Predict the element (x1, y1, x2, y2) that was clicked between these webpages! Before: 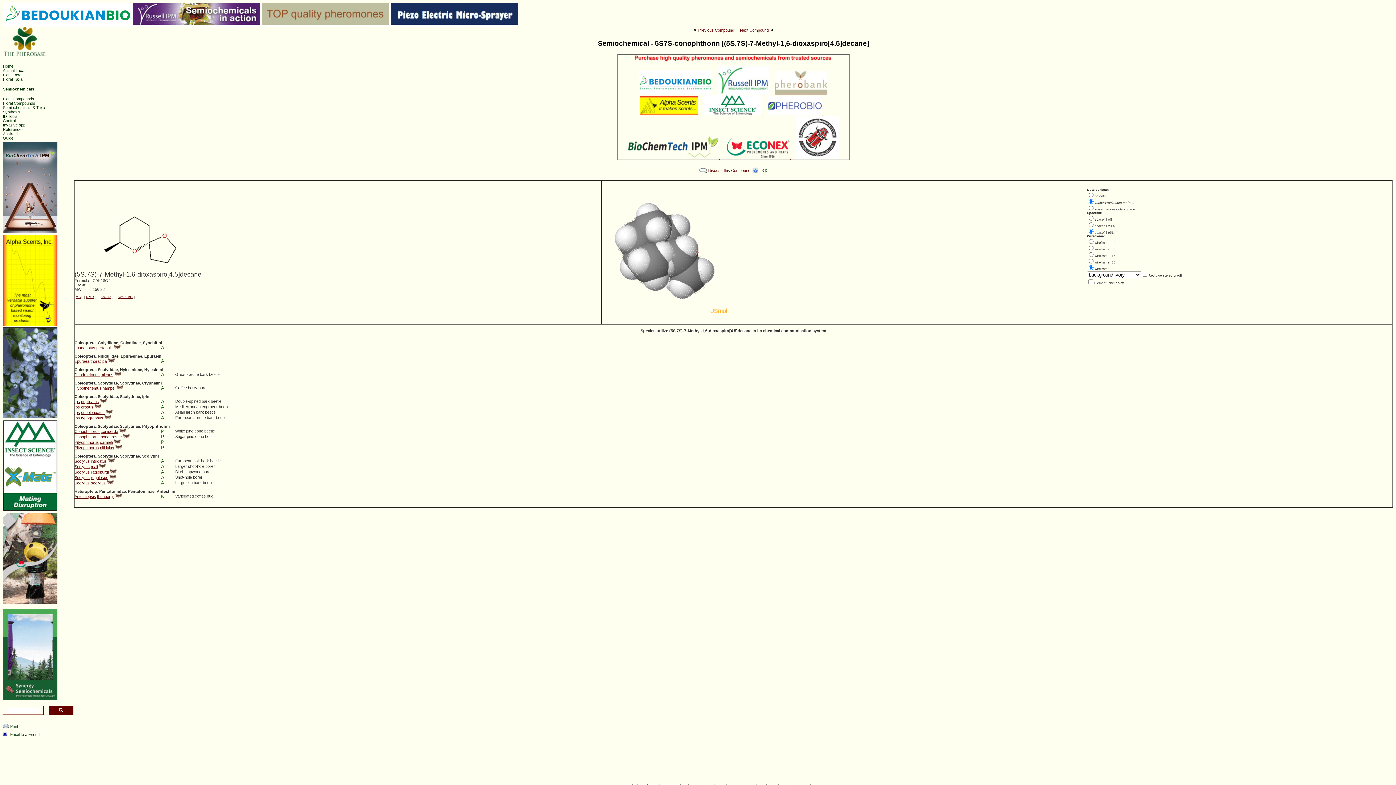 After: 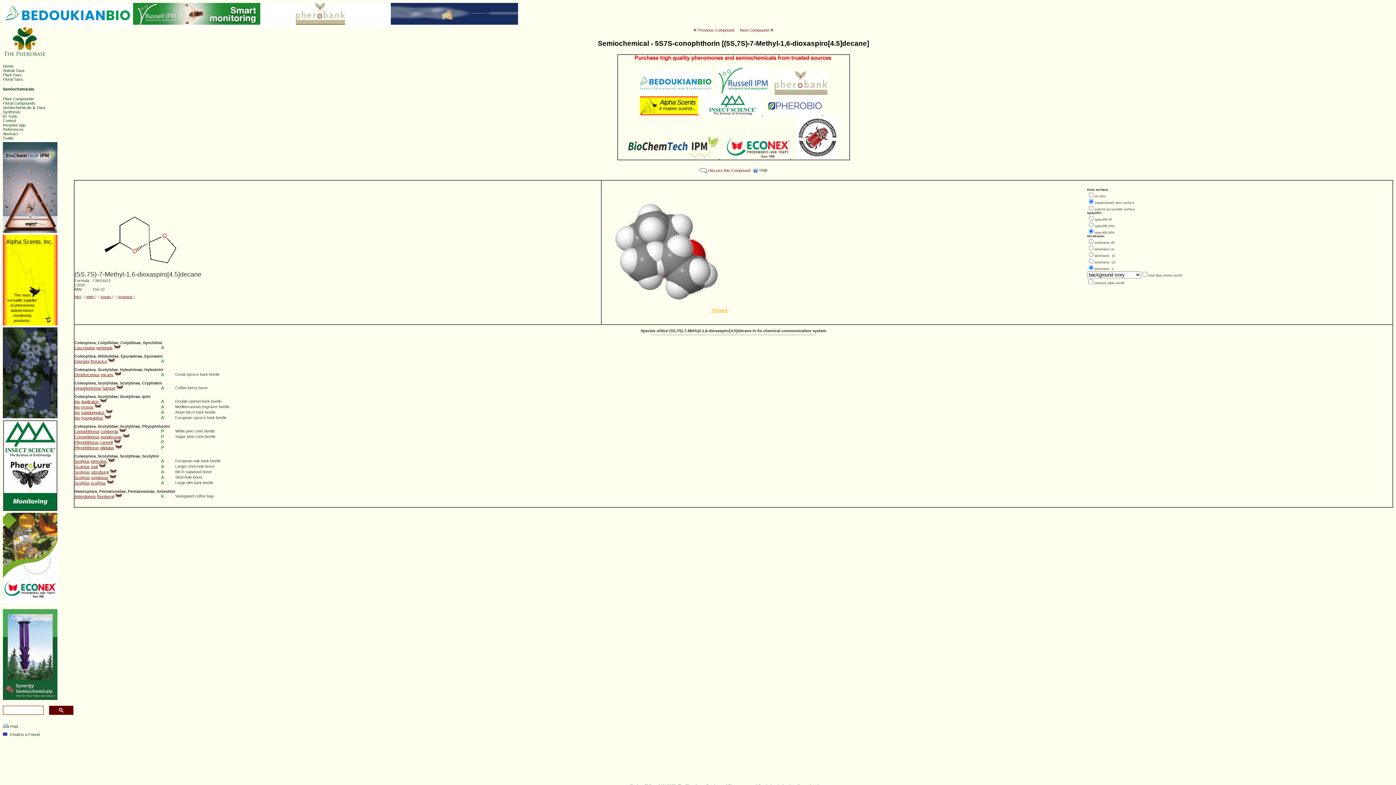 Action: bbox: (115, 494, 122, 498)